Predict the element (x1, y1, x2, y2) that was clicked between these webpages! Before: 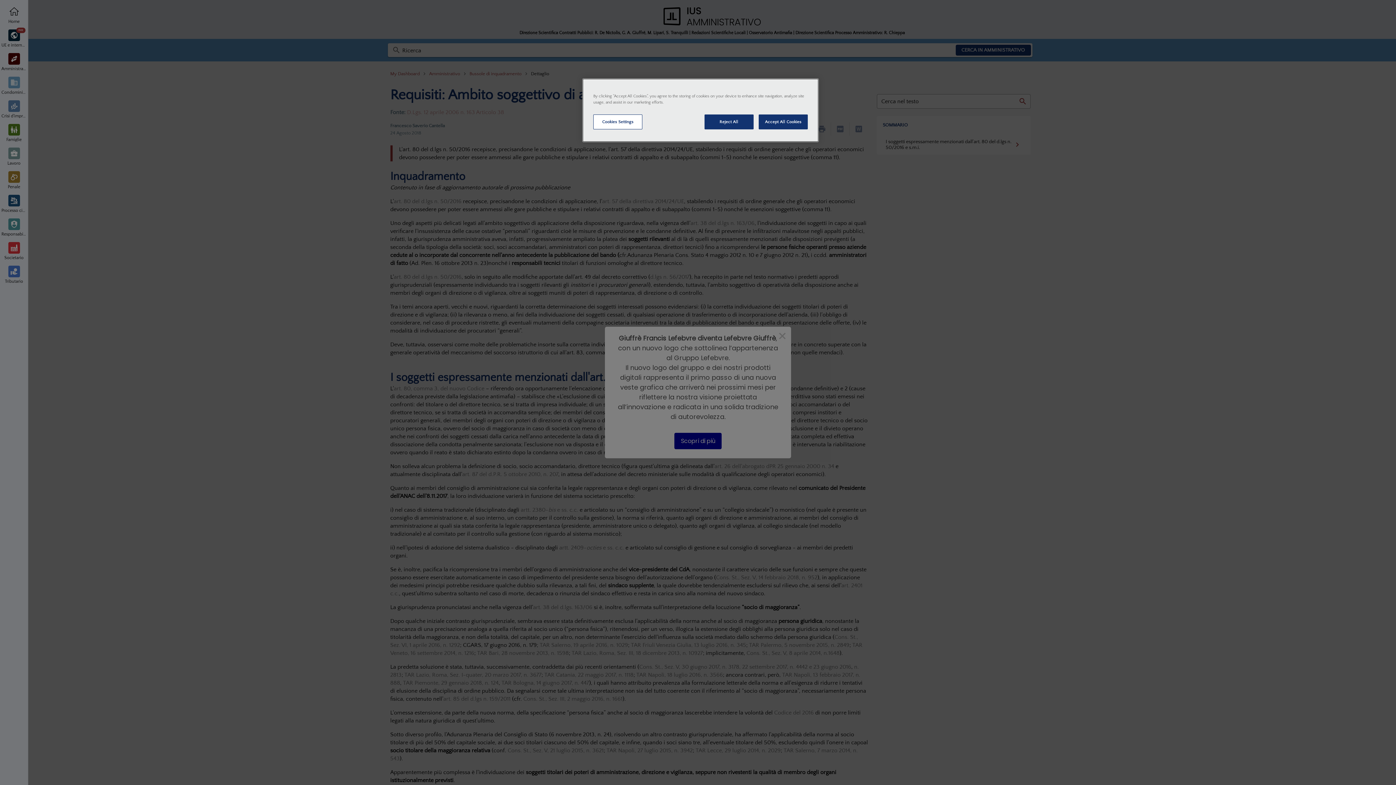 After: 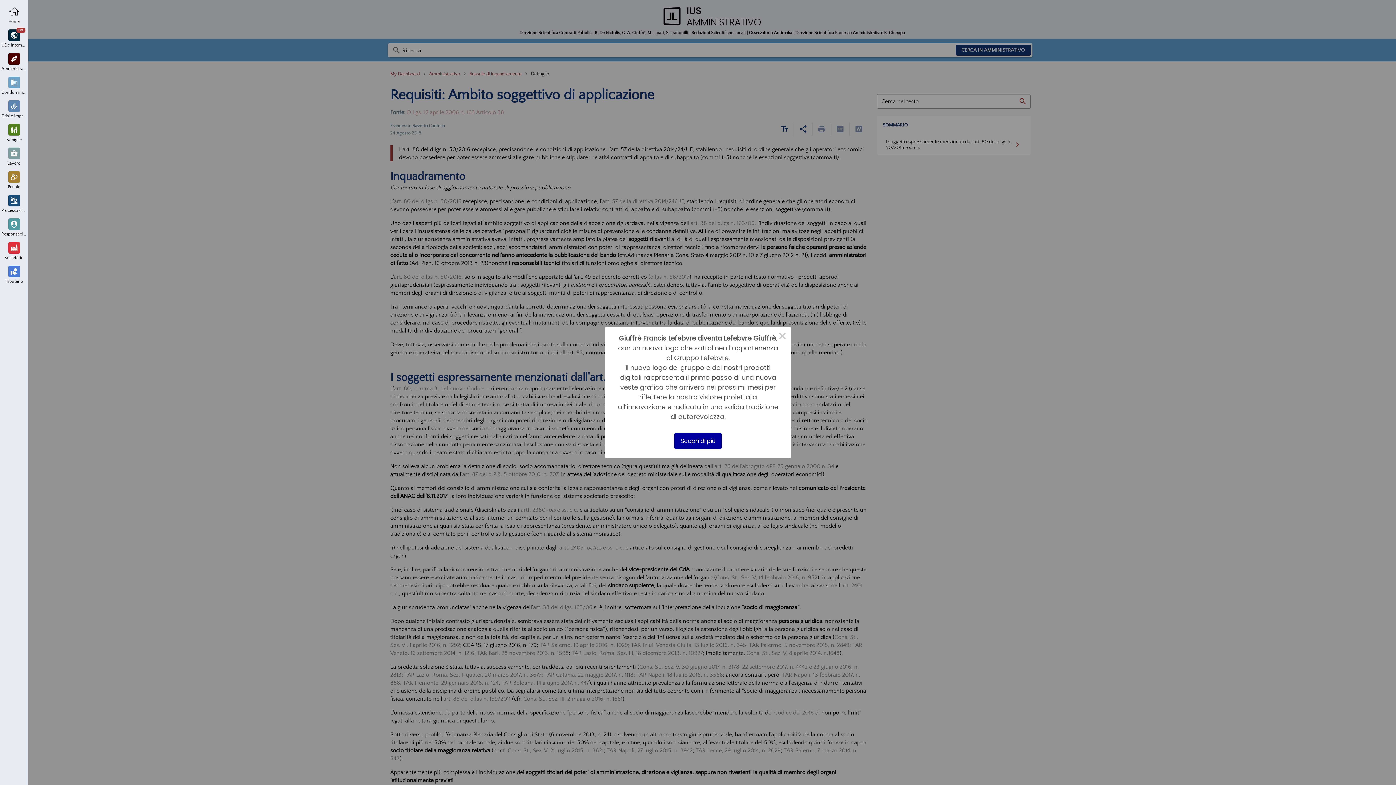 Action: bbox: (758, 114, 808, 129) label: Accept All Cookies